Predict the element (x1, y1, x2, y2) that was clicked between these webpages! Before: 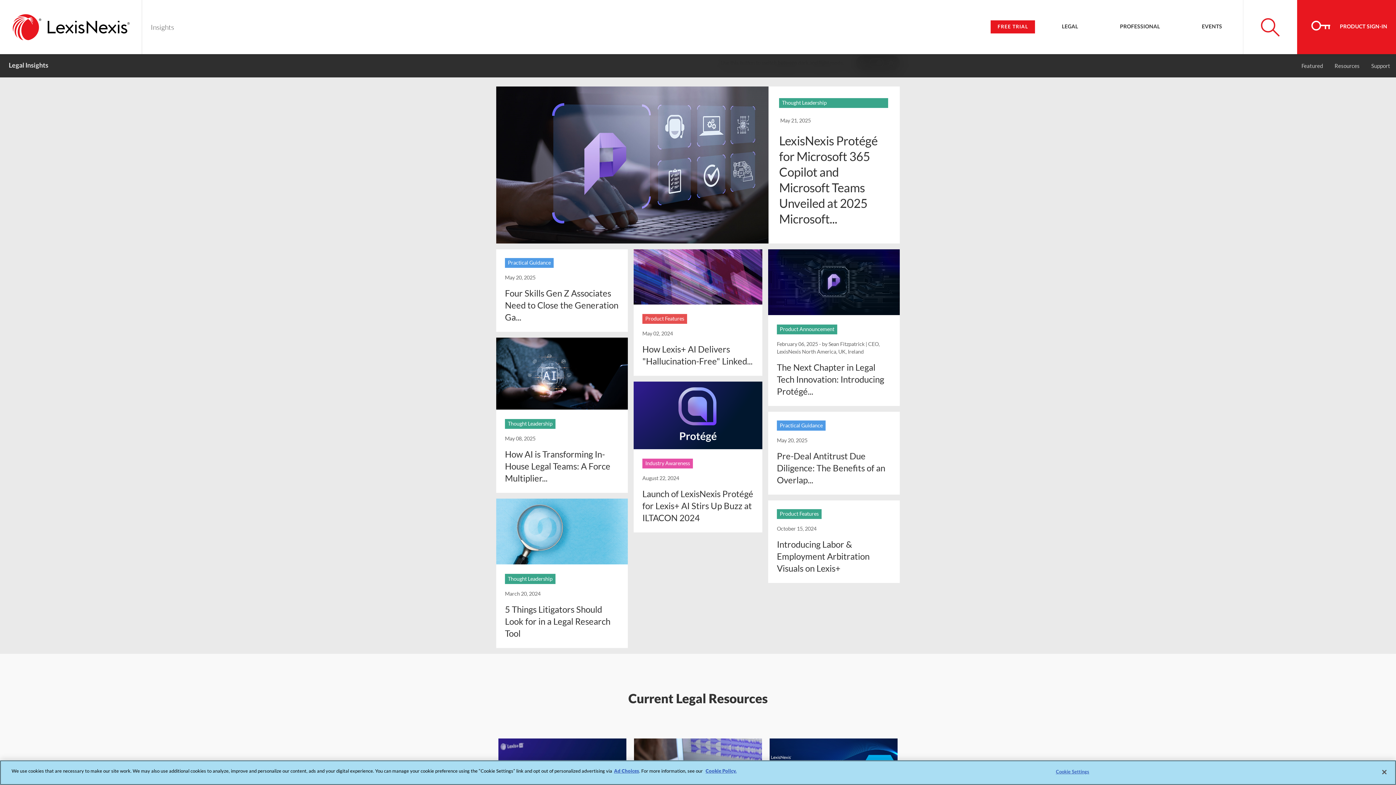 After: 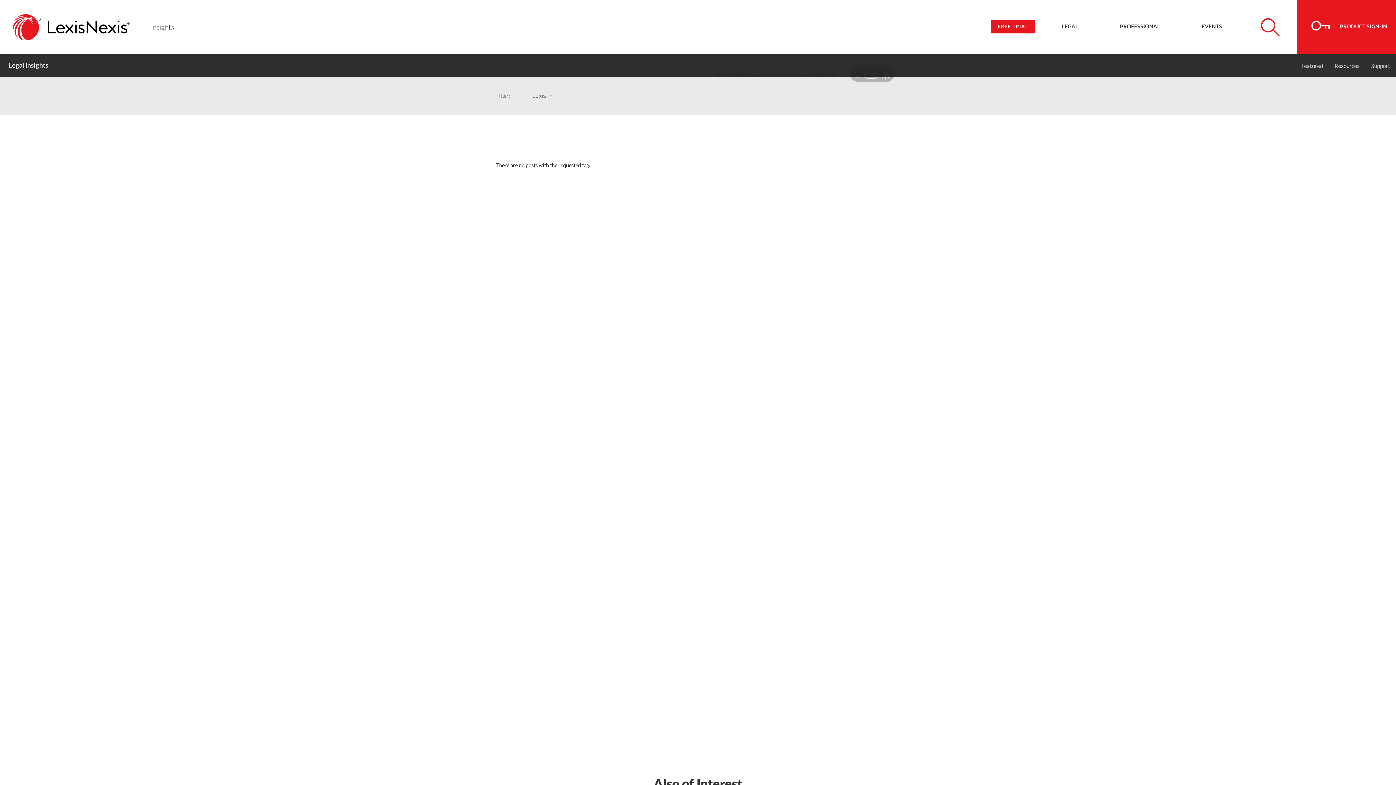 Action: label: Industry Awareness bbox: (642, 458, 693, 468)